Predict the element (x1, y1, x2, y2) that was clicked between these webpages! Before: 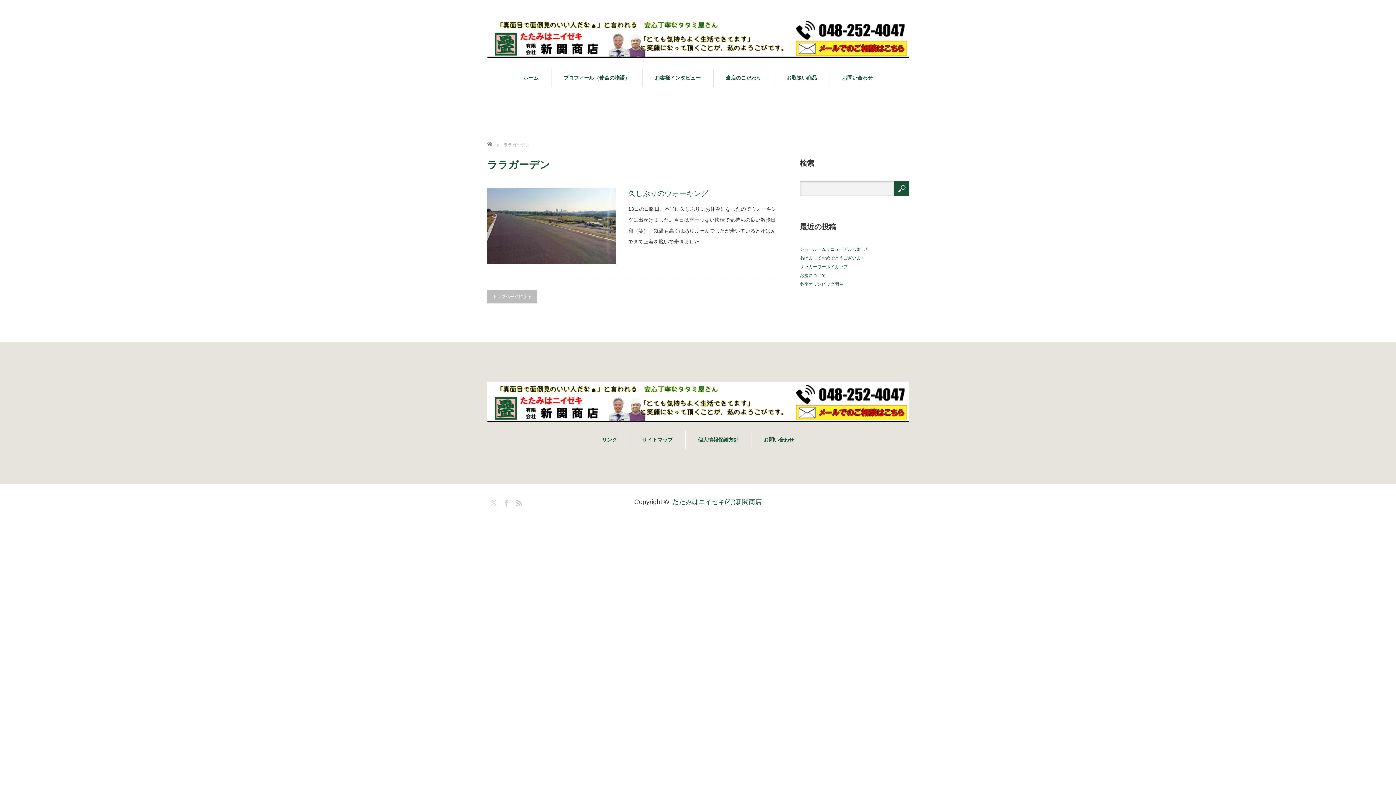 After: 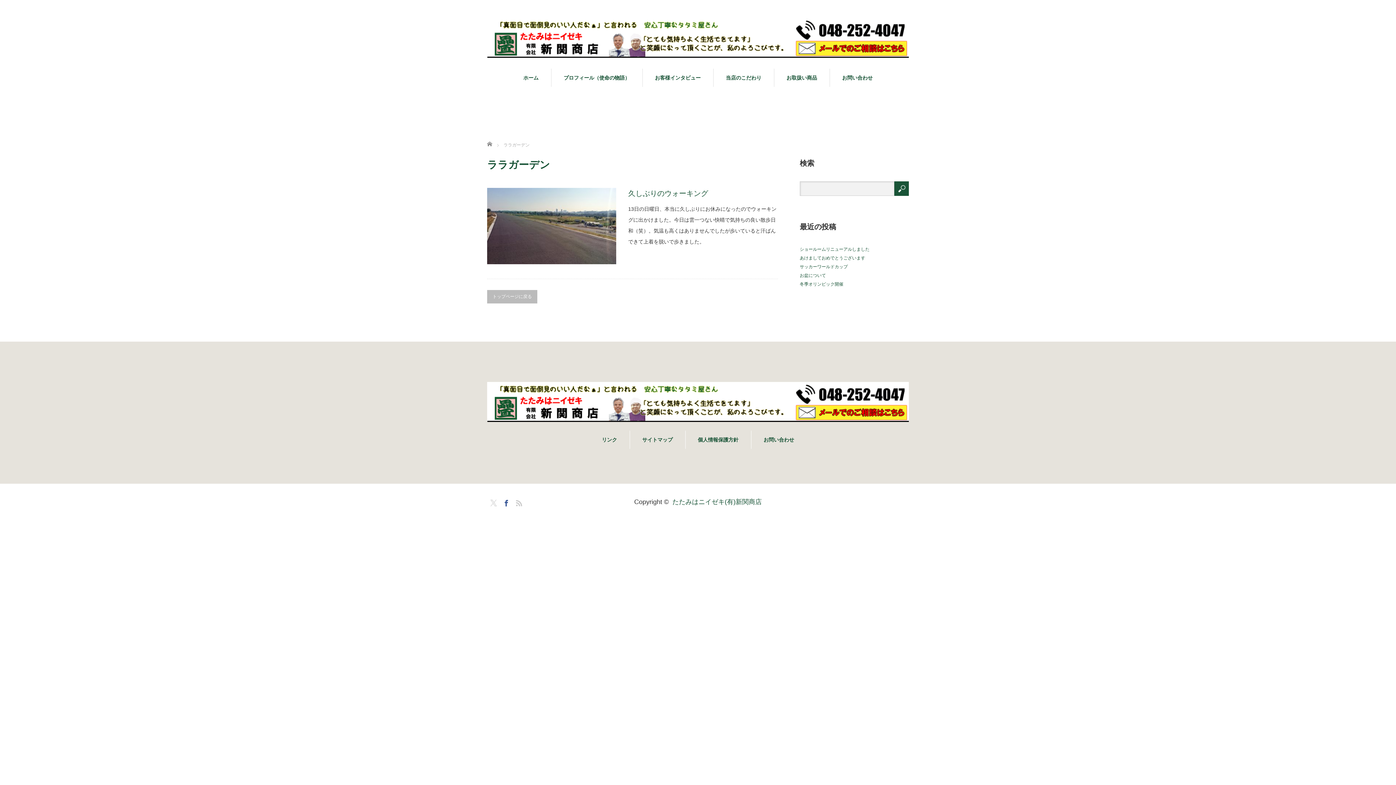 Action: label: Facebook bbox: (500, 496, 510, 507)